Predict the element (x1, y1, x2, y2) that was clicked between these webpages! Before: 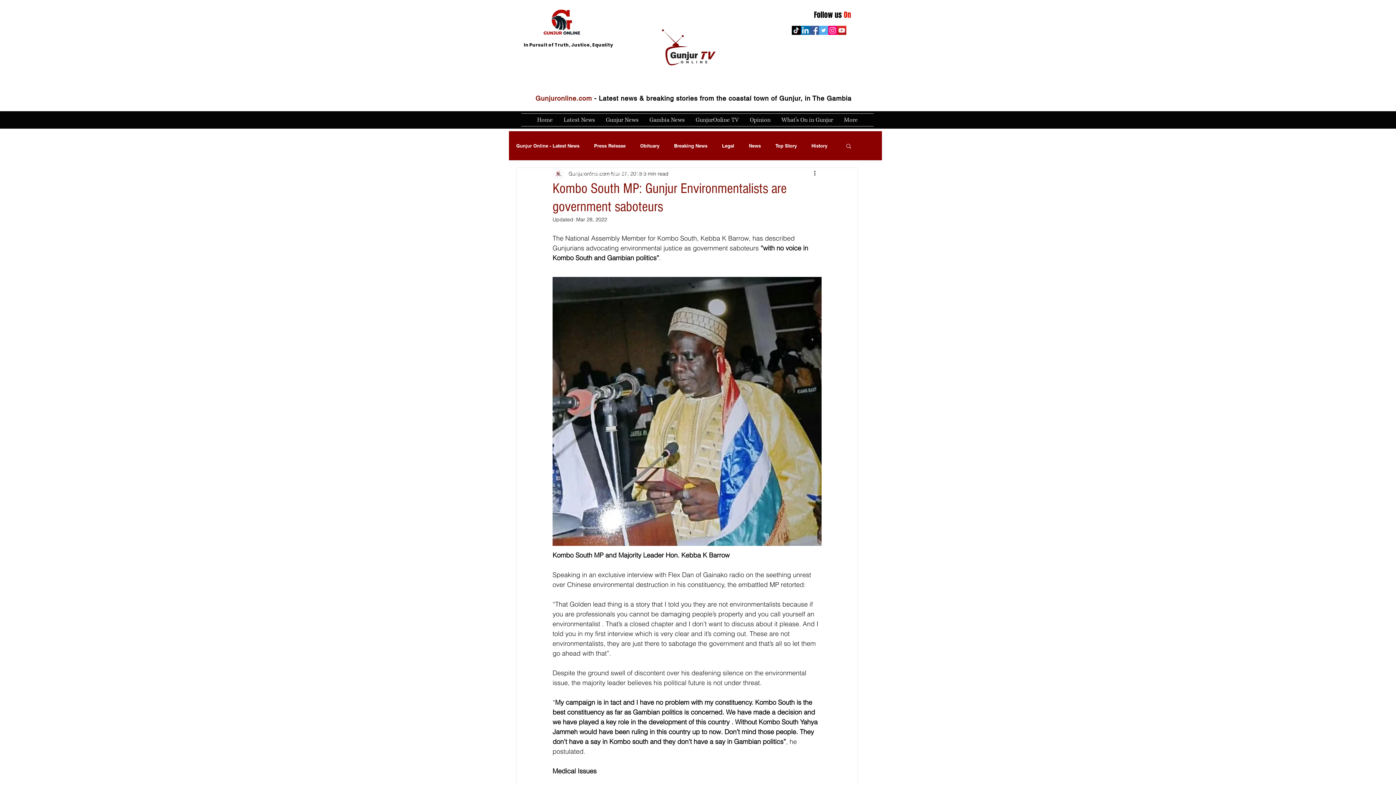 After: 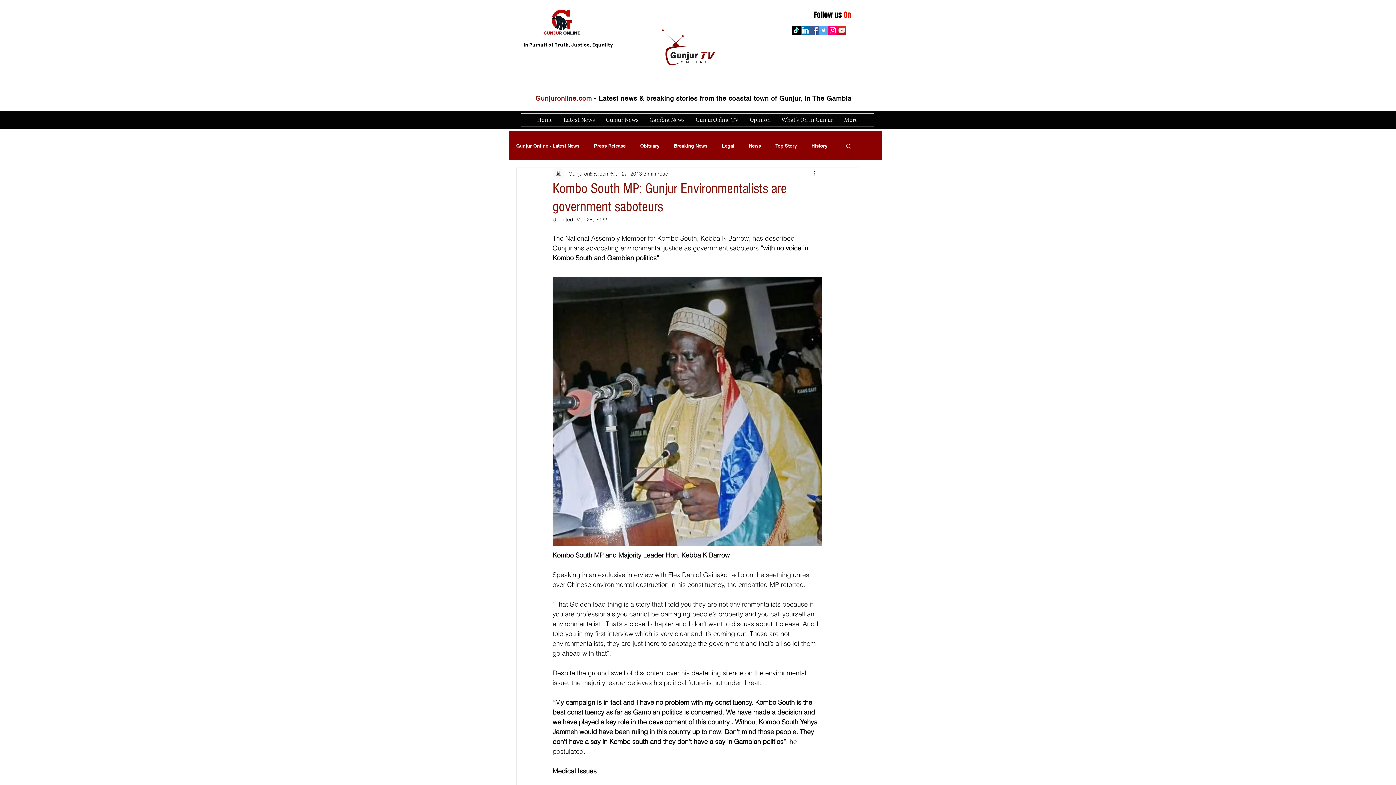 Action: label: Search bbox: (845, 142, 852, 148)